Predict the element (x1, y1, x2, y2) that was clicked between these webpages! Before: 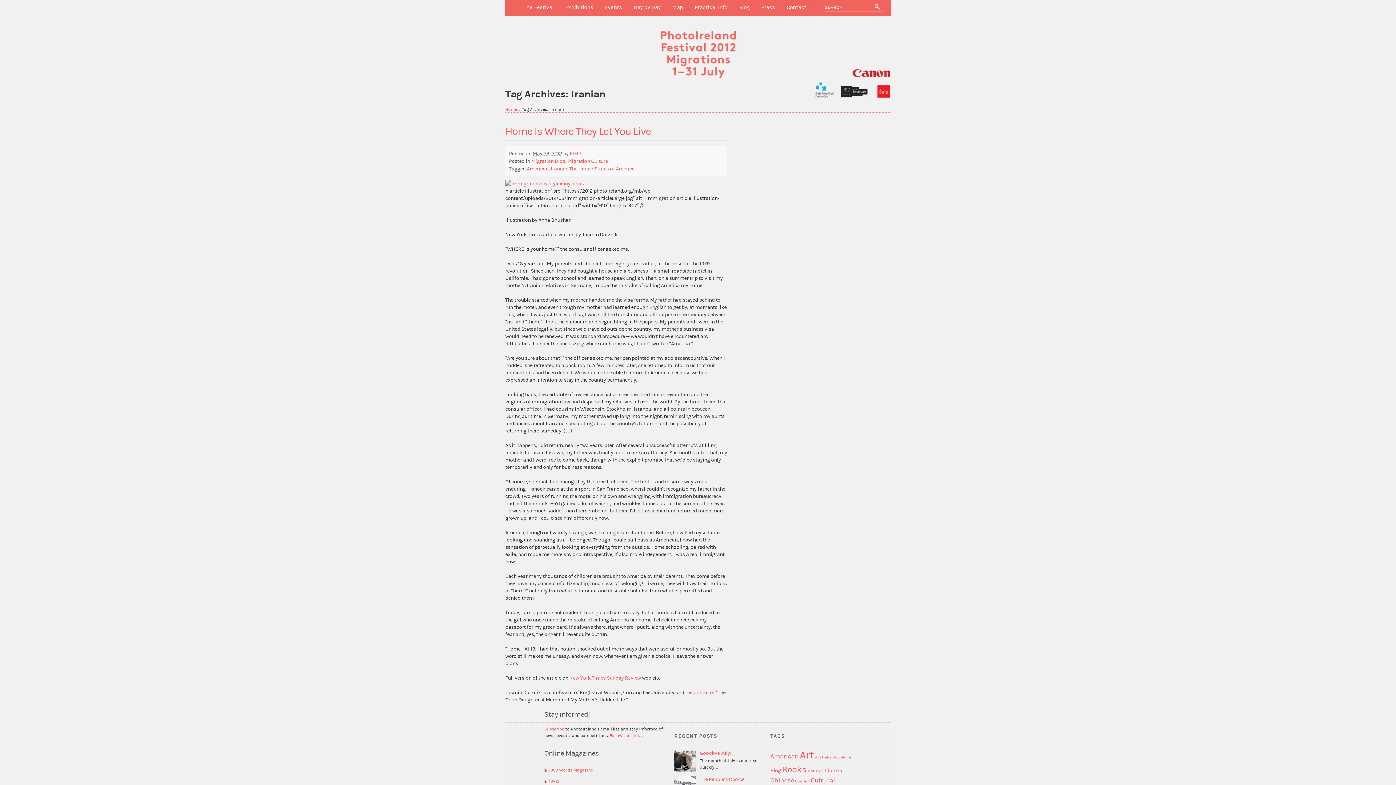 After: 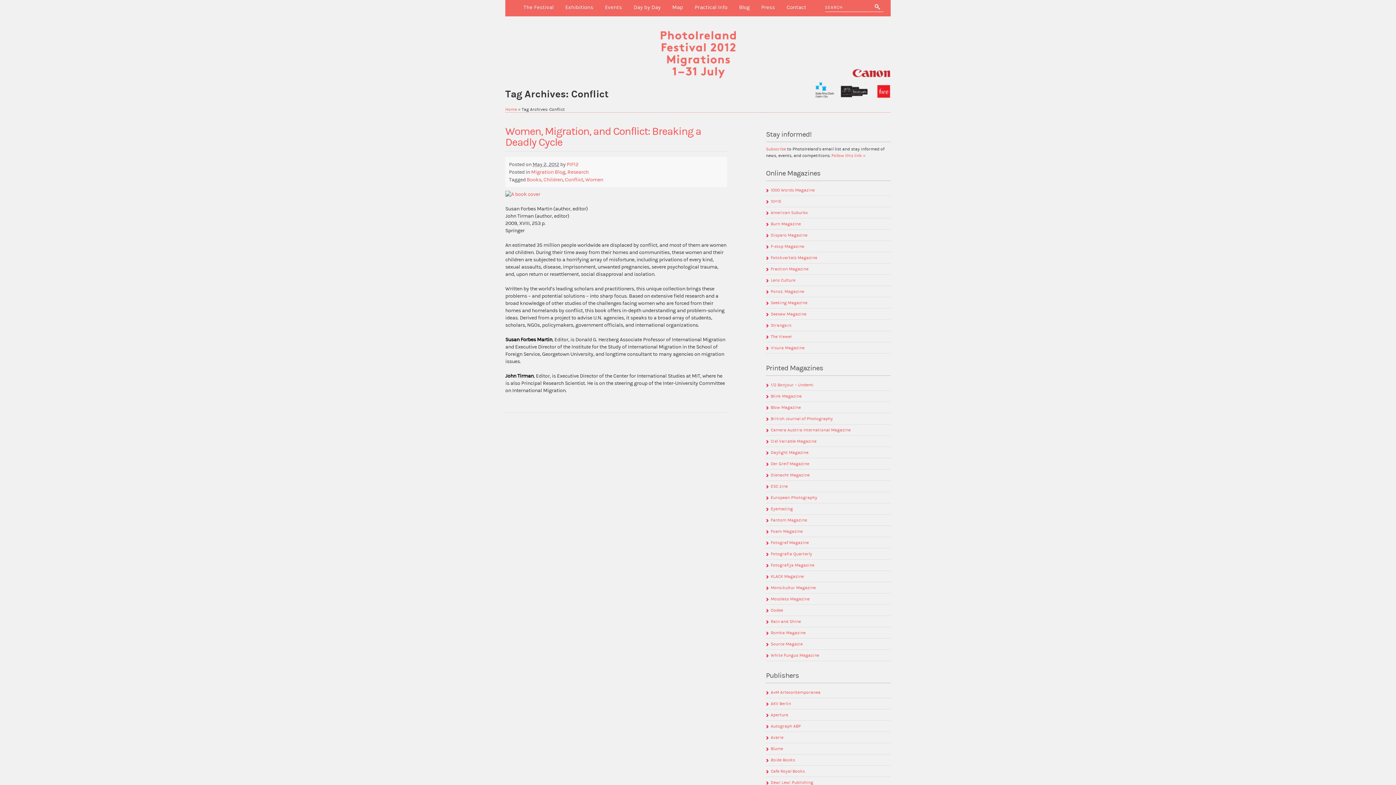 Action: label: Conflict (1 item) bbox: (795, 779, 809, 784)